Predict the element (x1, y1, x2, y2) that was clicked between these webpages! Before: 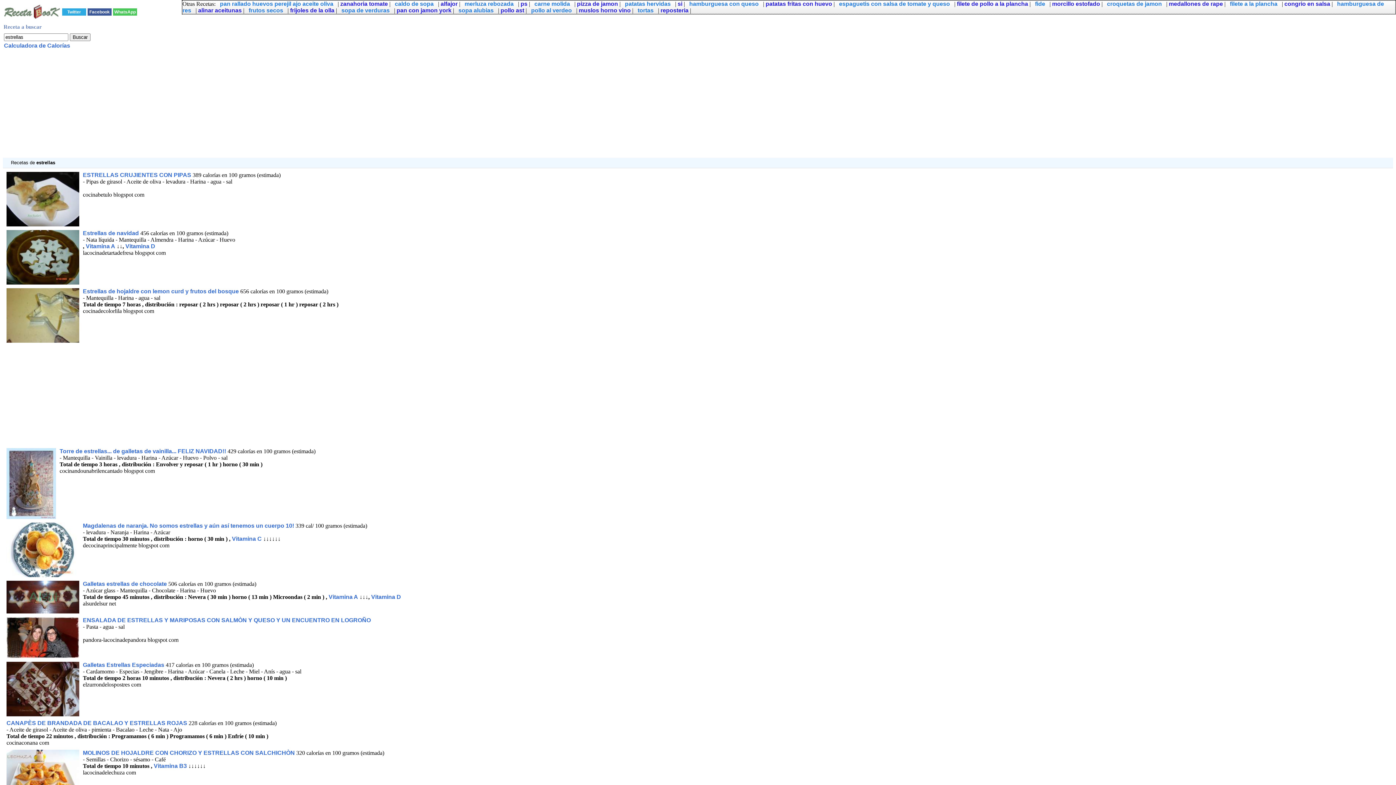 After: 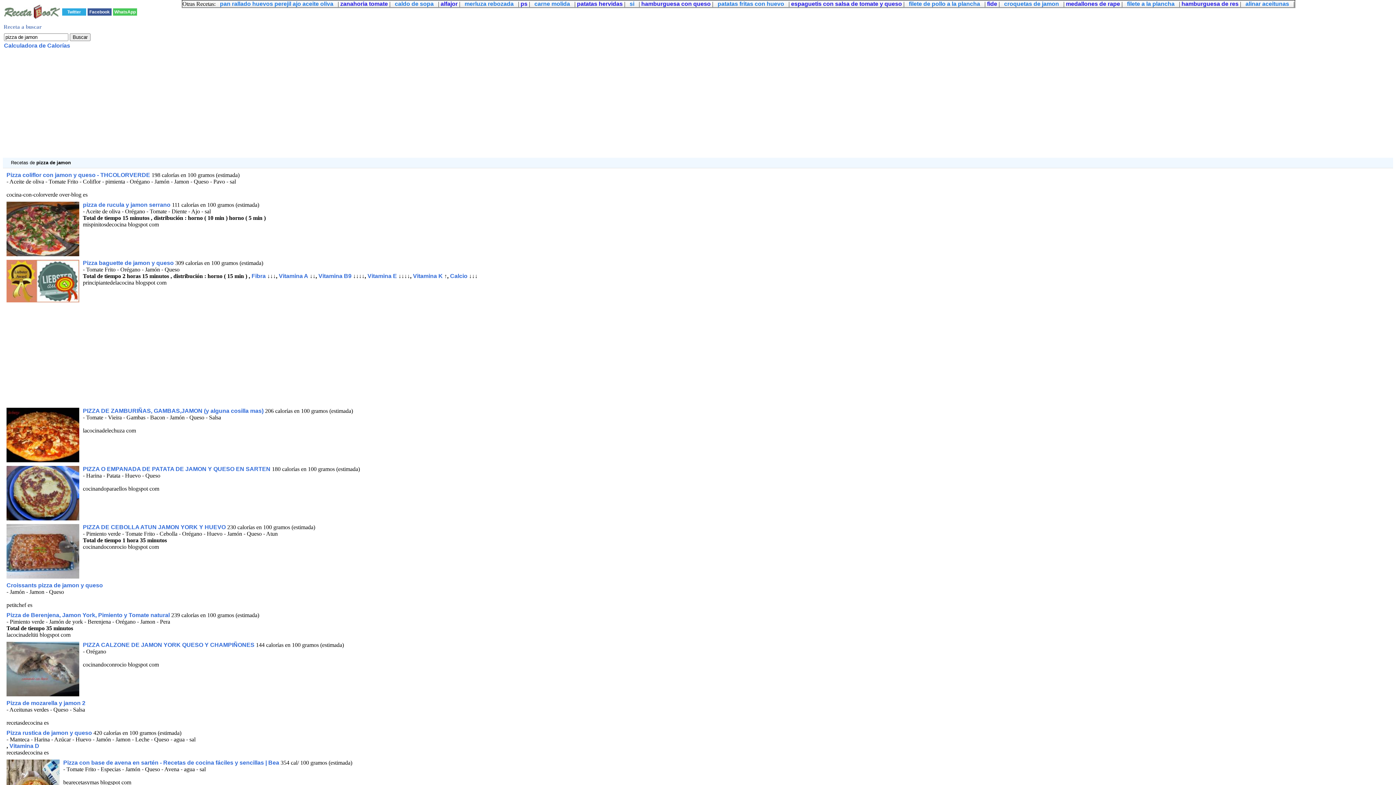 Action: label: pizza de jamon bbox: (577, 0, 618, 6)